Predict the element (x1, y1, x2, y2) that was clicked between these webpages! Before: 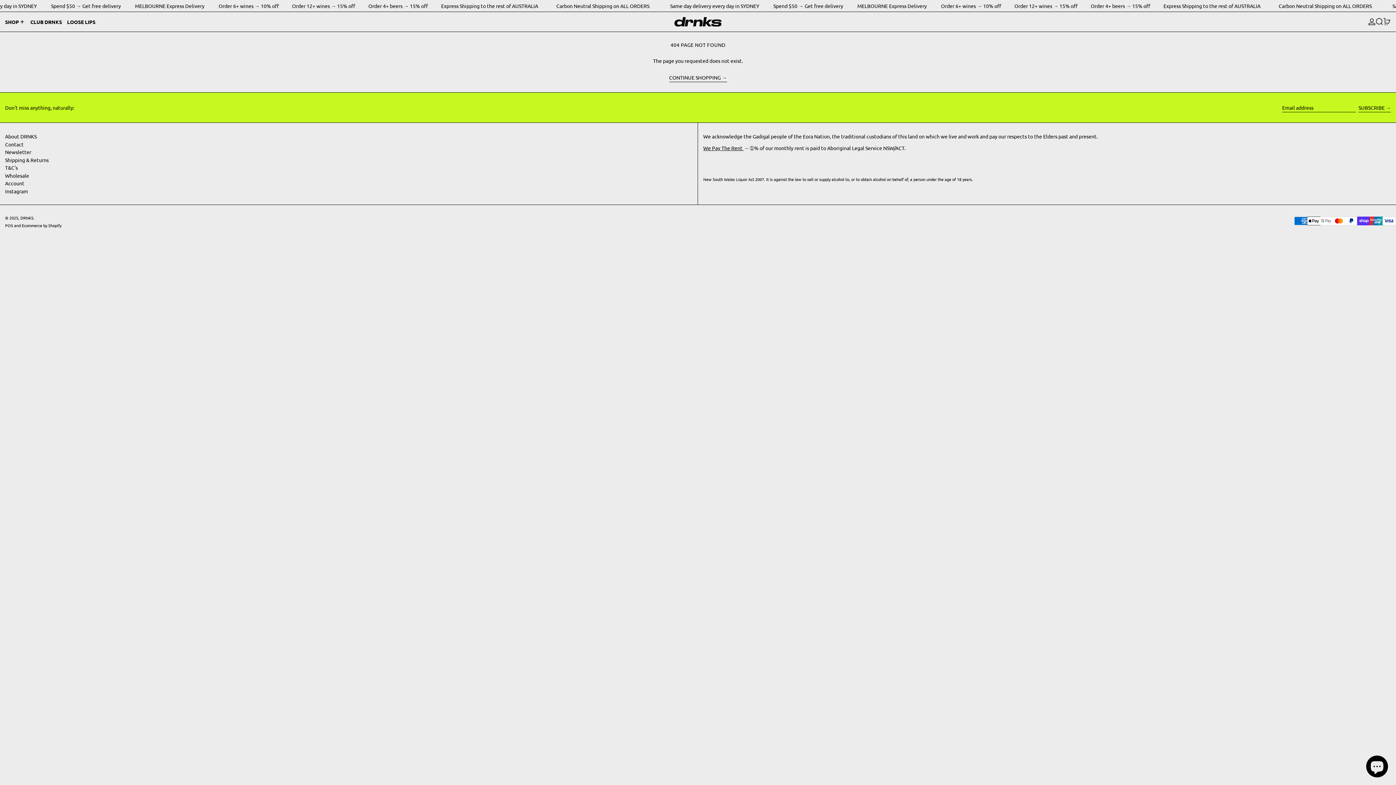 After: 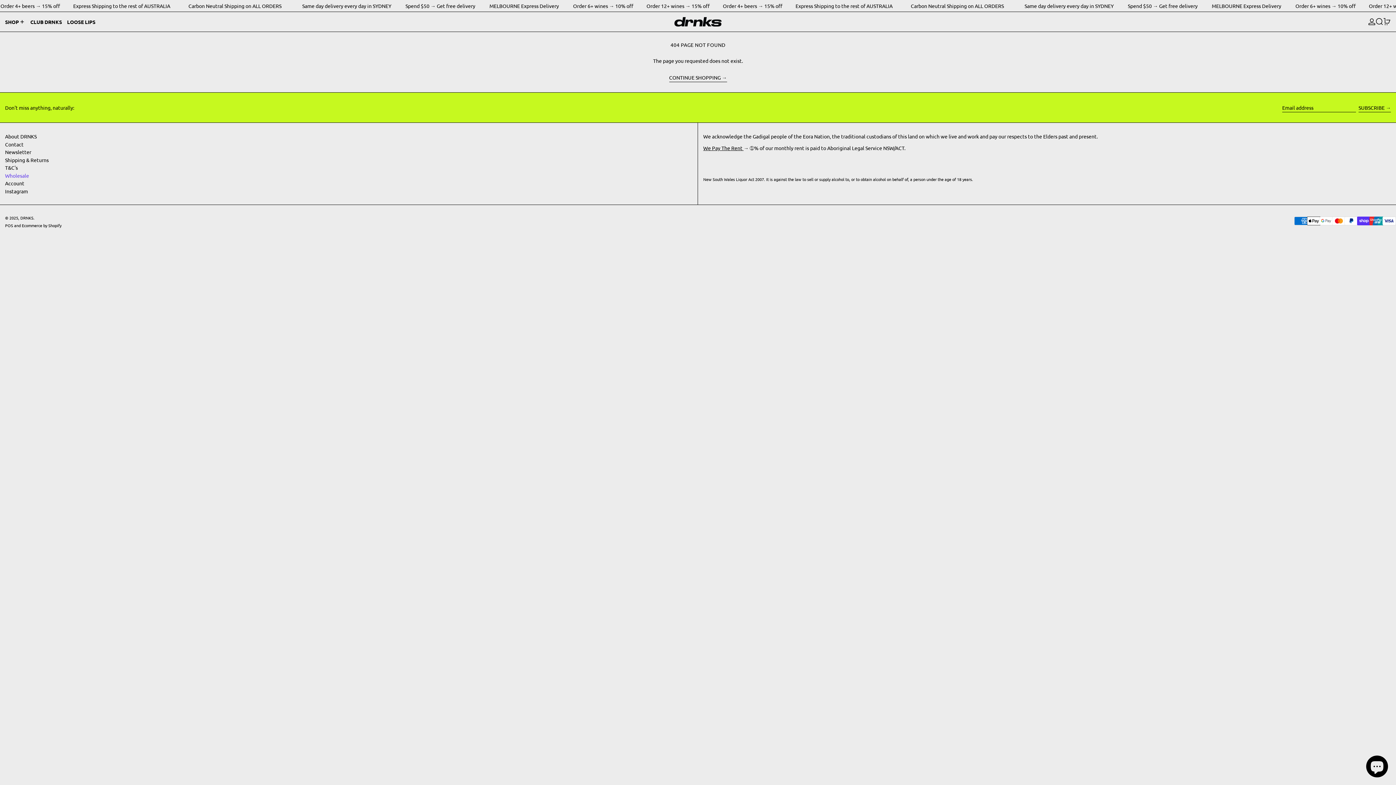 Action: bbox: (5, 172, 29, 178) label: Wholesale